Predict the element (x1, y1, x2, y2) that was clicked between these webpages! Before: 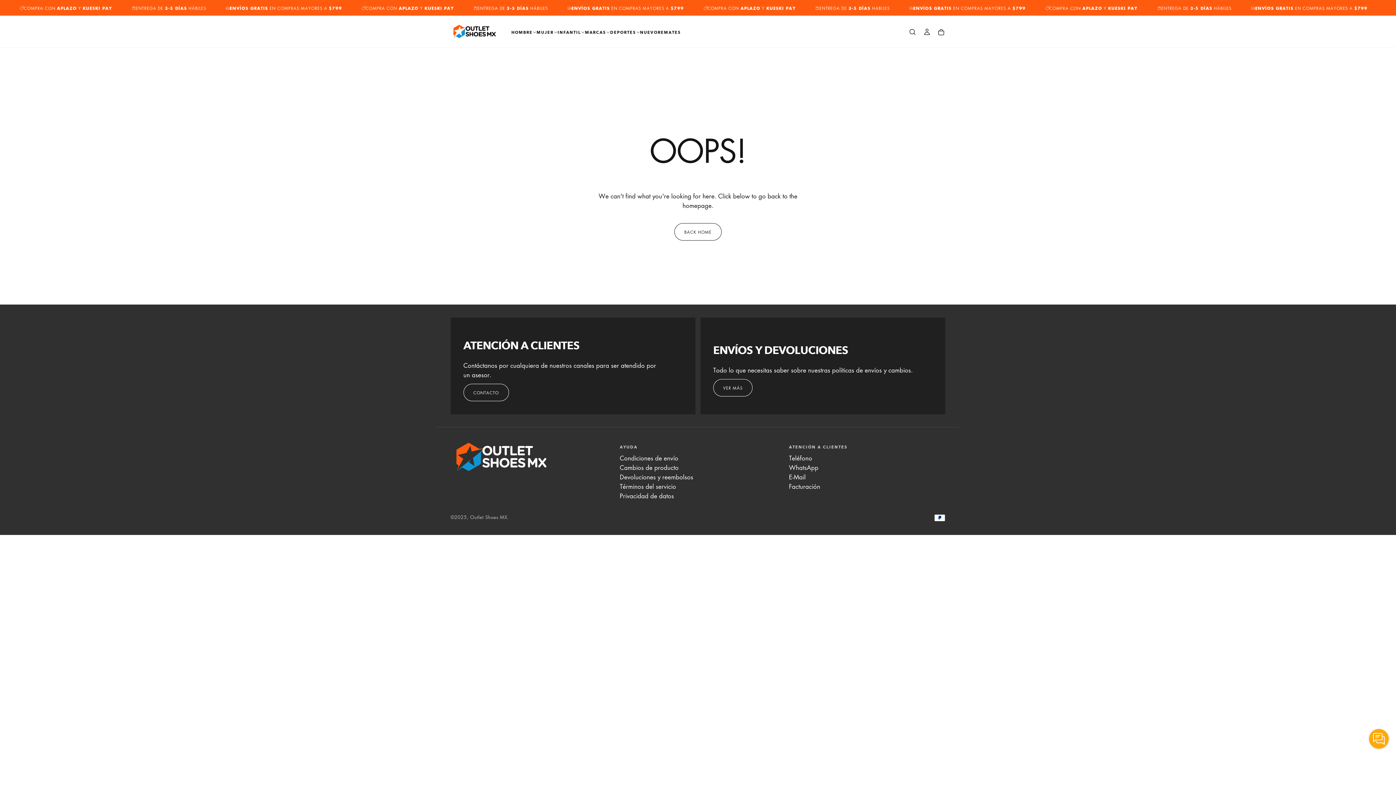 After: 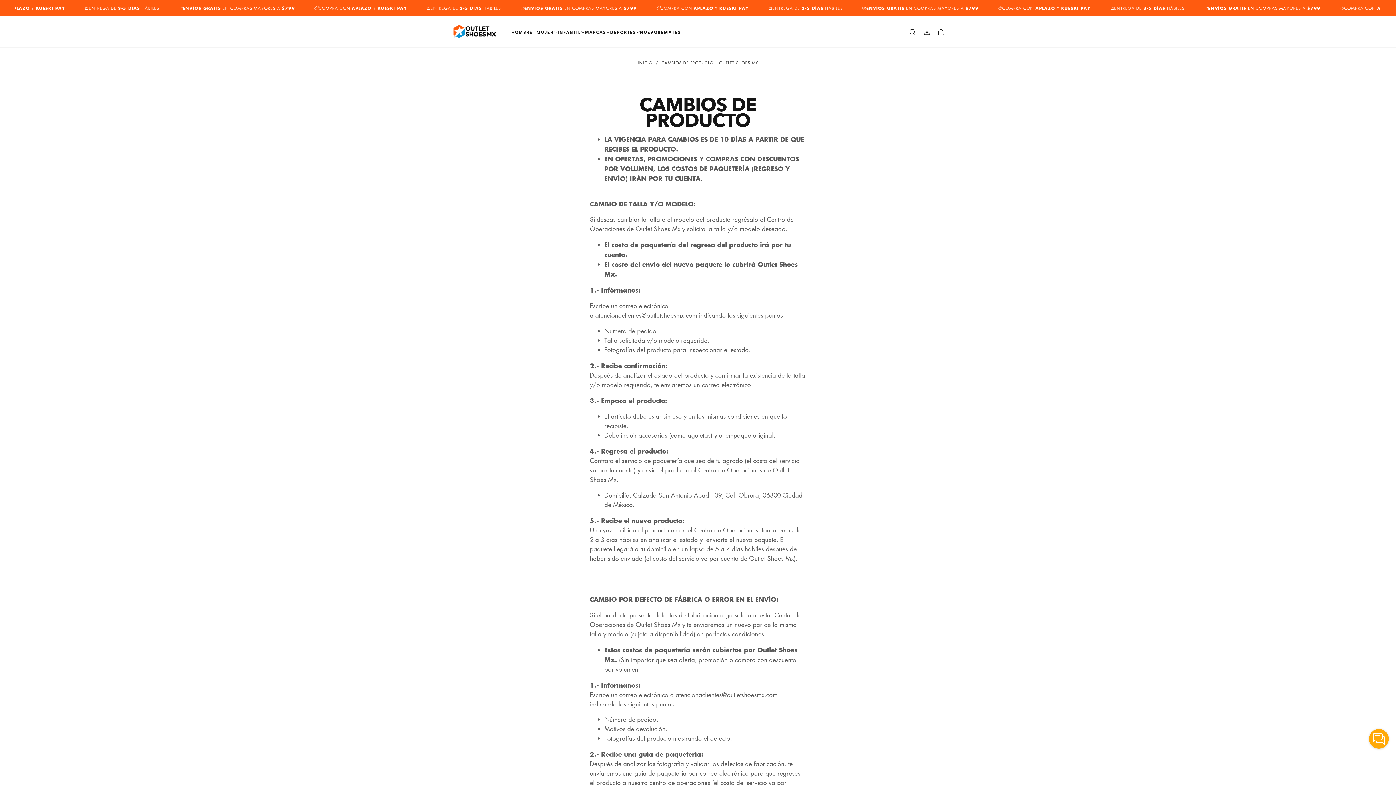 Action: label: Cambios de producto bbox: (619, 463, 776, 472)